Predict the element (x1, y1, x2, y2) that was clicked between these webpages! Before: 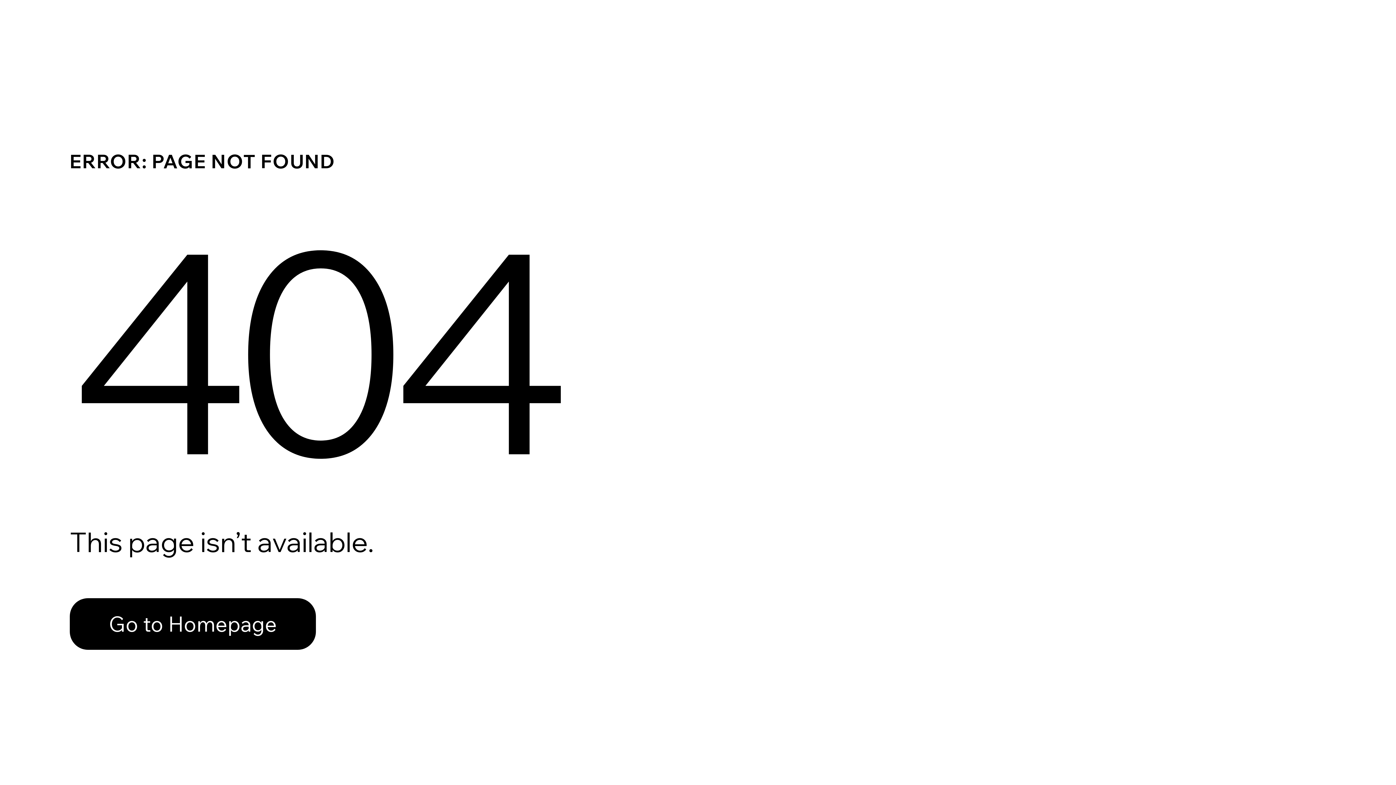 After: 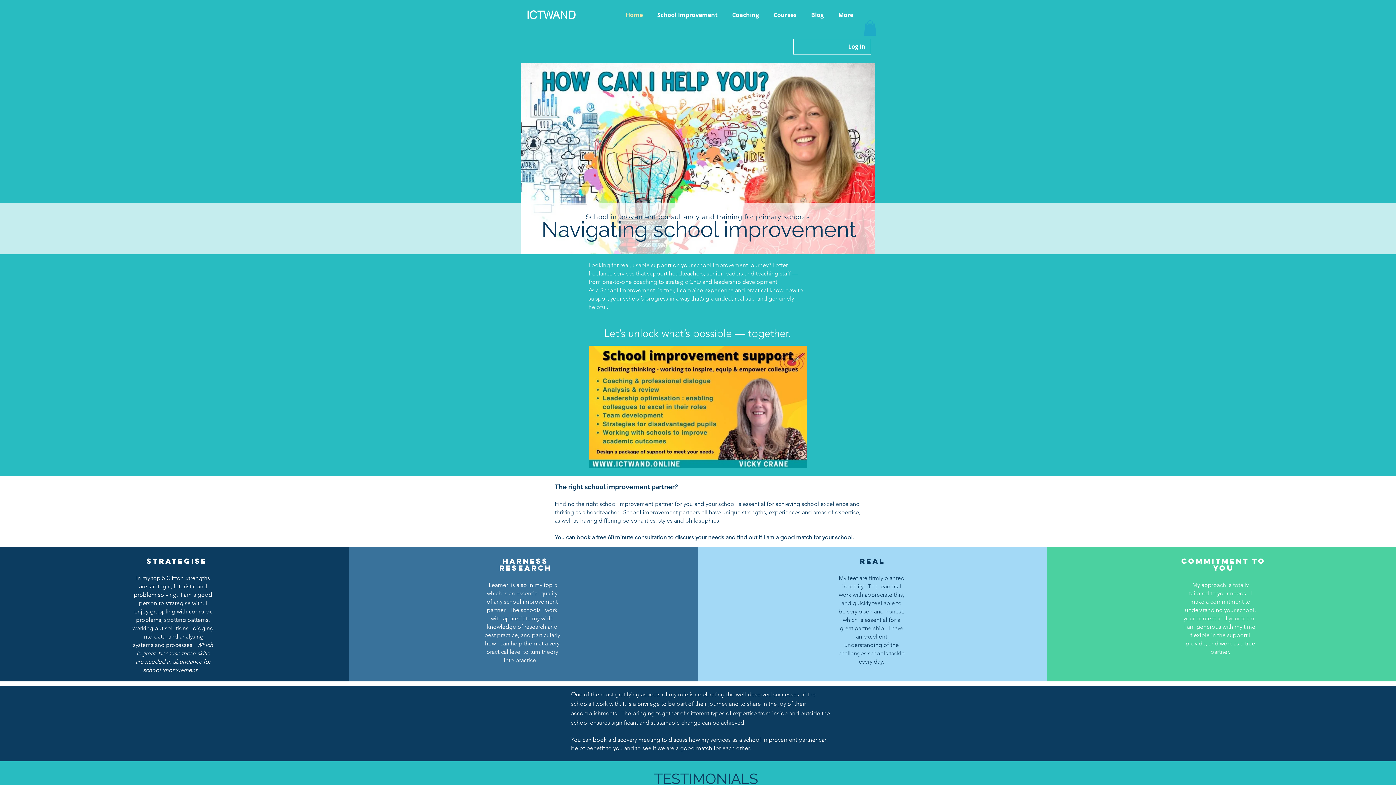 Action: label: Go to Homepage bbox: (69, 582, 768, 659)